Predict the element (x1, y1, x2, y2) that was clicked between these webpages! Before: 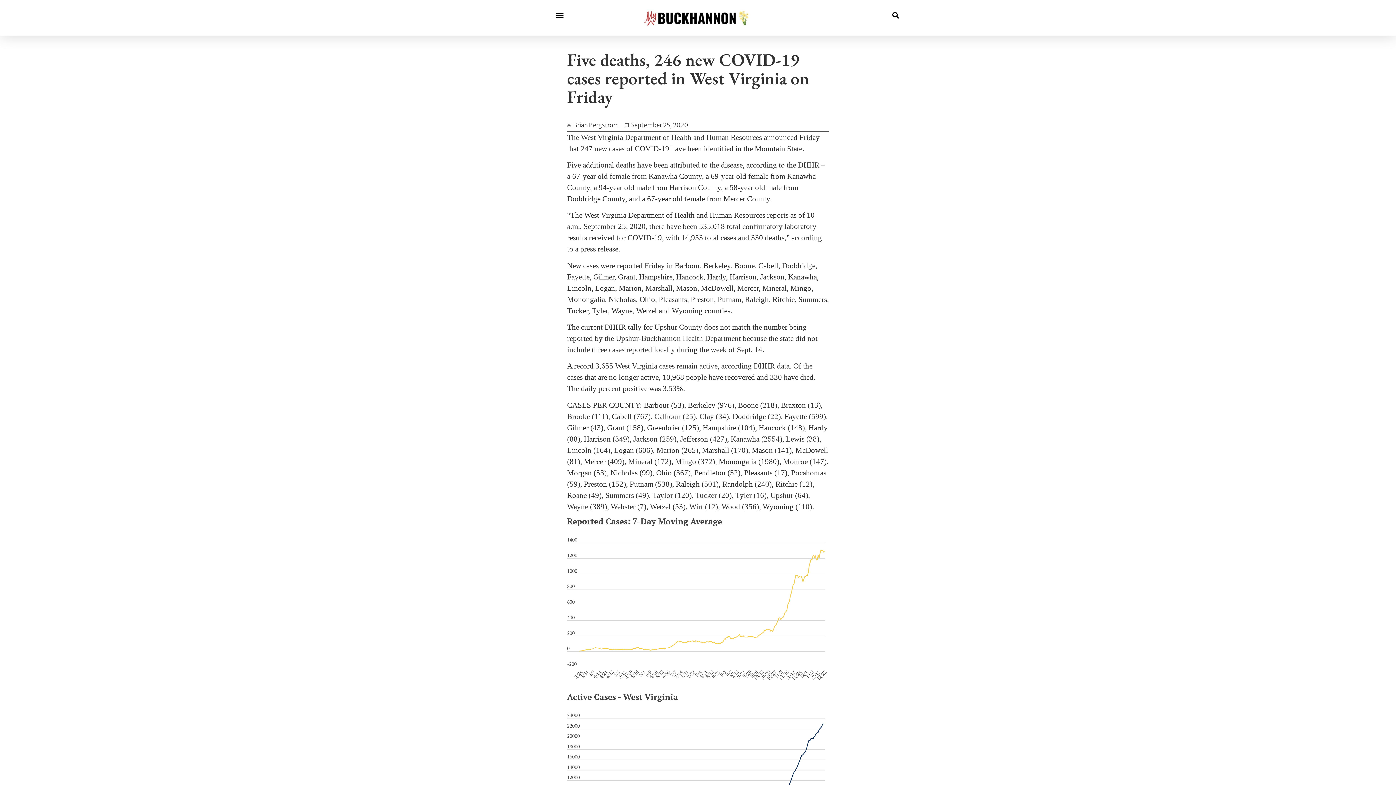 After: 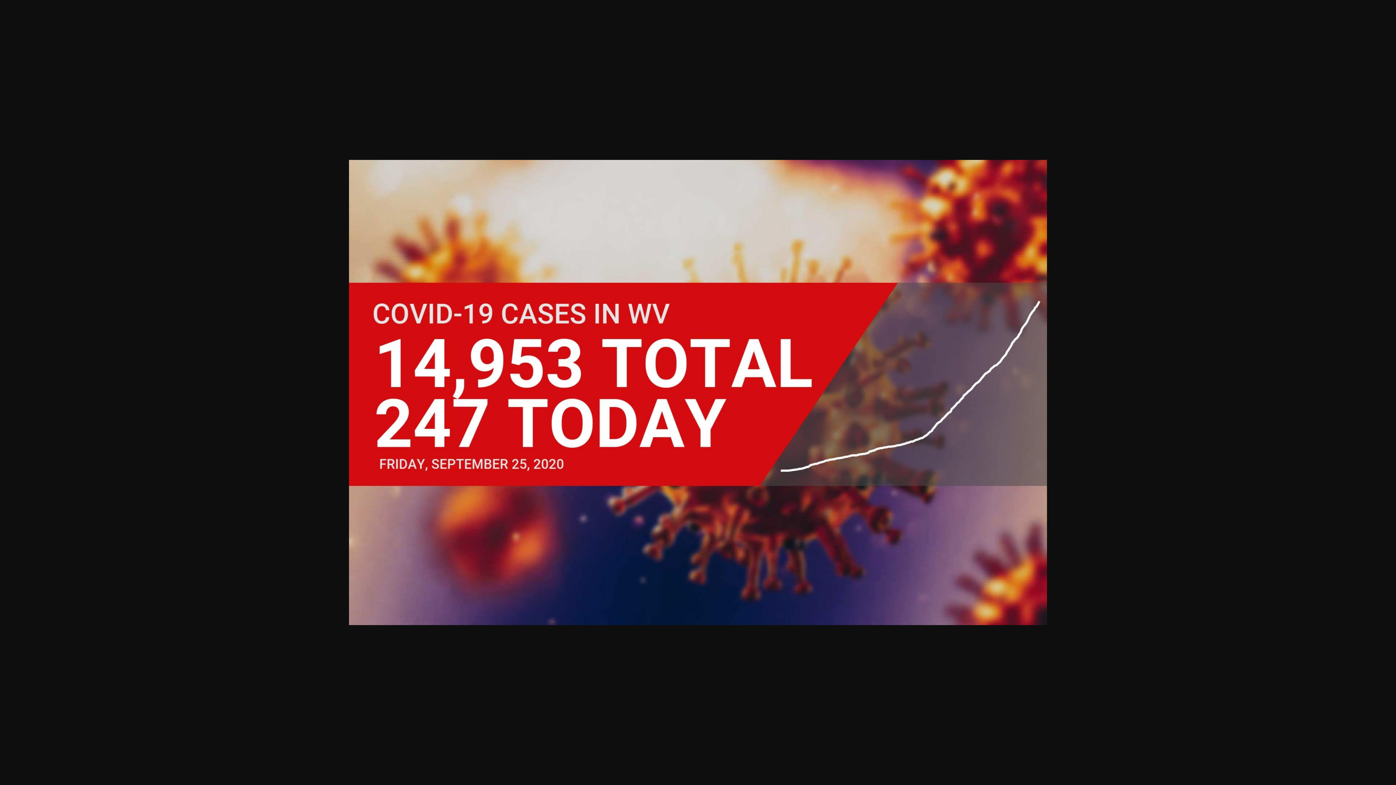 Action: bbox: (567, 106, 858, 114)